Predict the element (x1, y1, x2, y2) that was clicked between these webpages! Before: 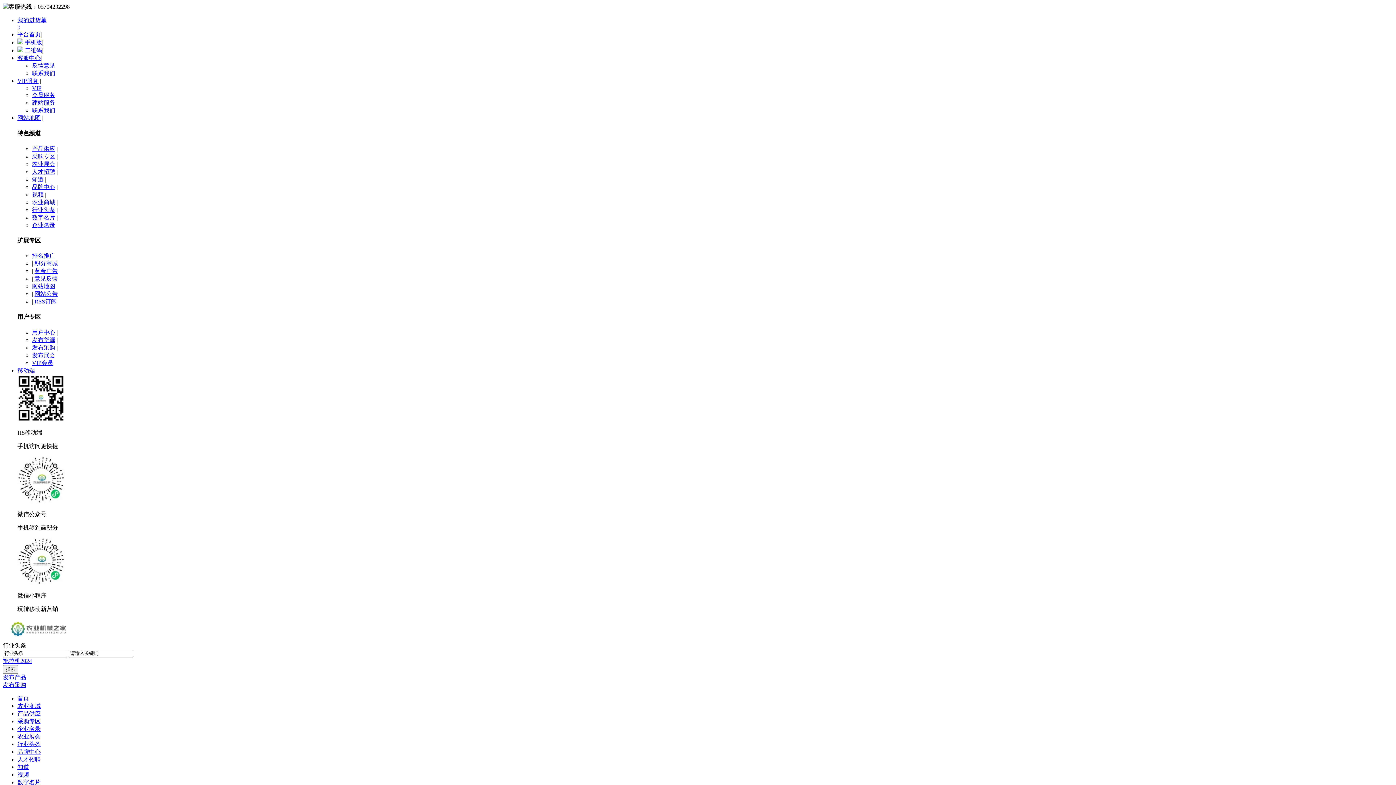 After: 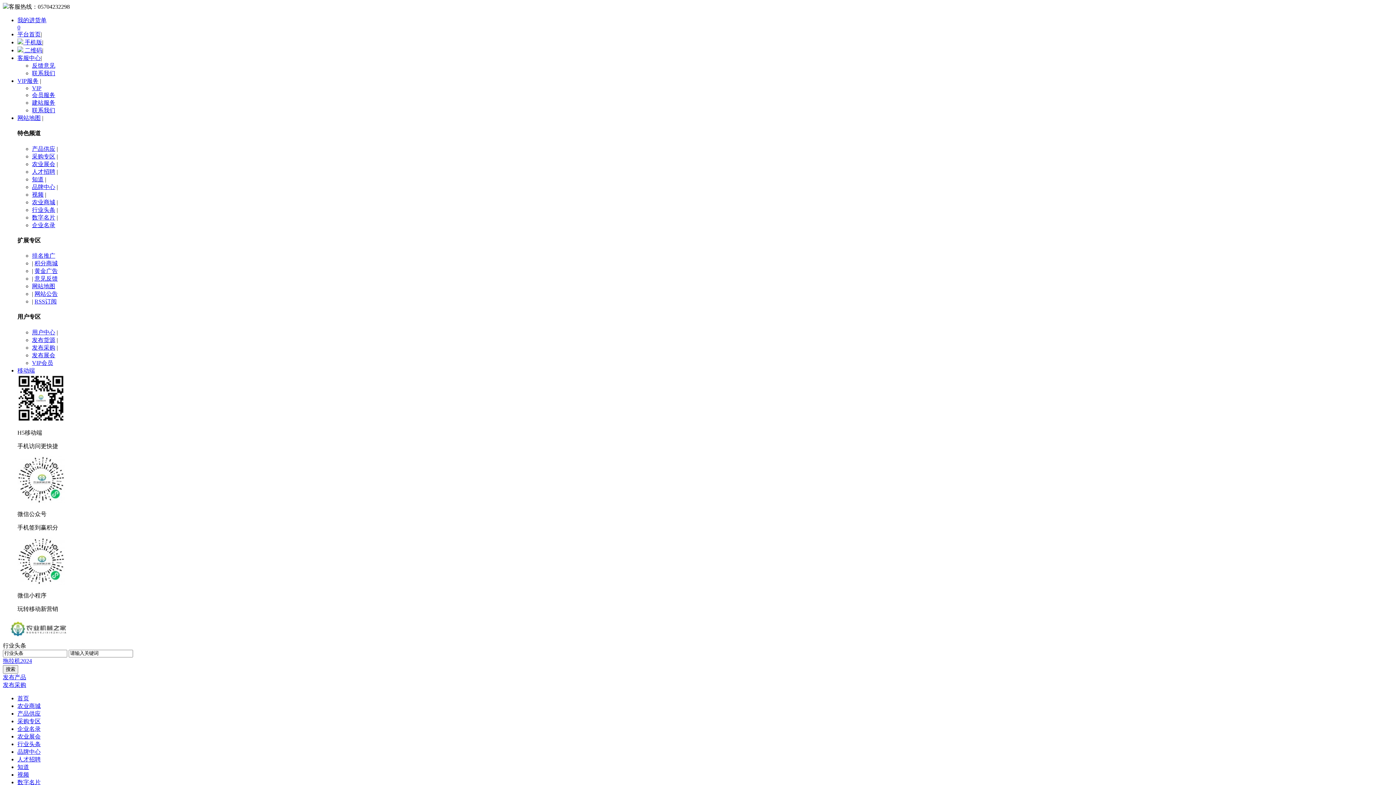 Action: bbox: (32, 199, 55, 205) label: 农业商城